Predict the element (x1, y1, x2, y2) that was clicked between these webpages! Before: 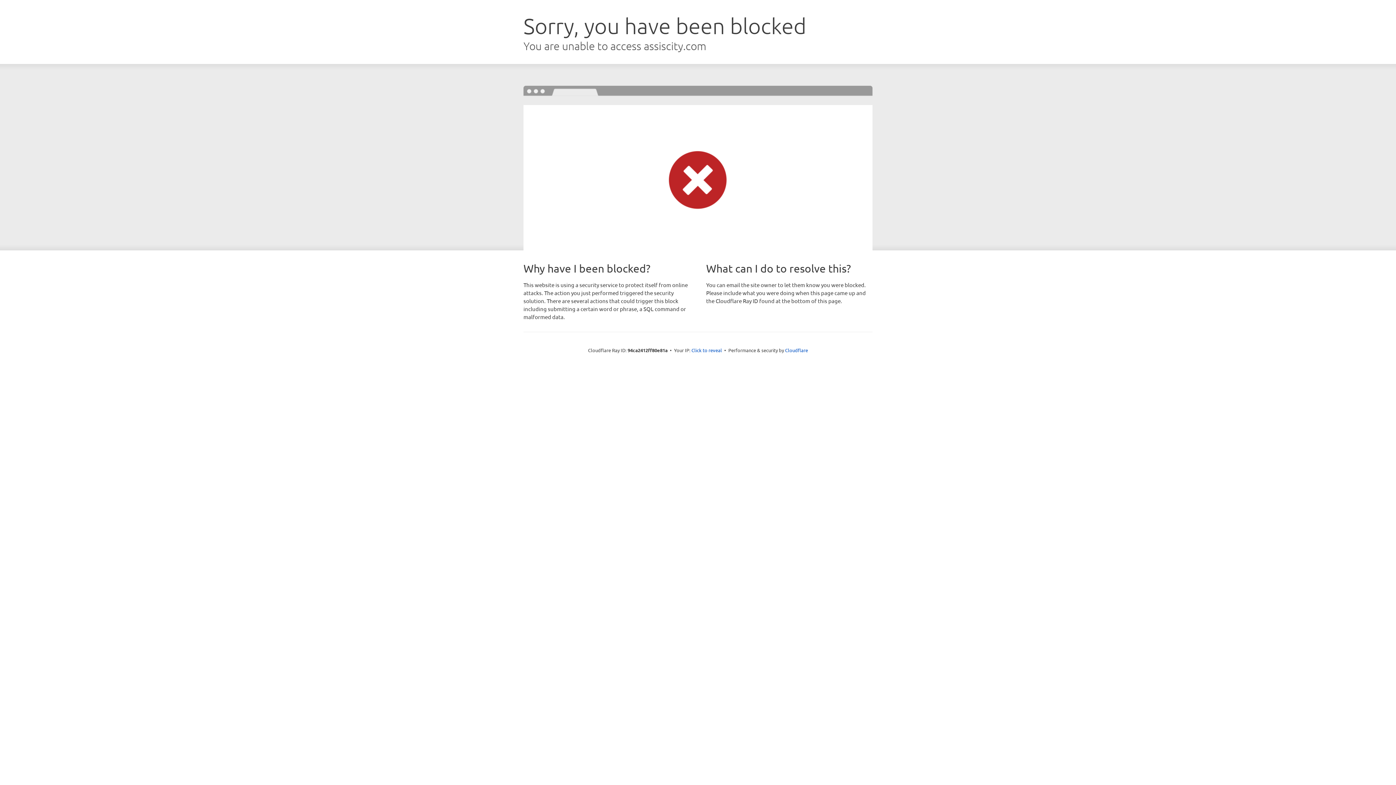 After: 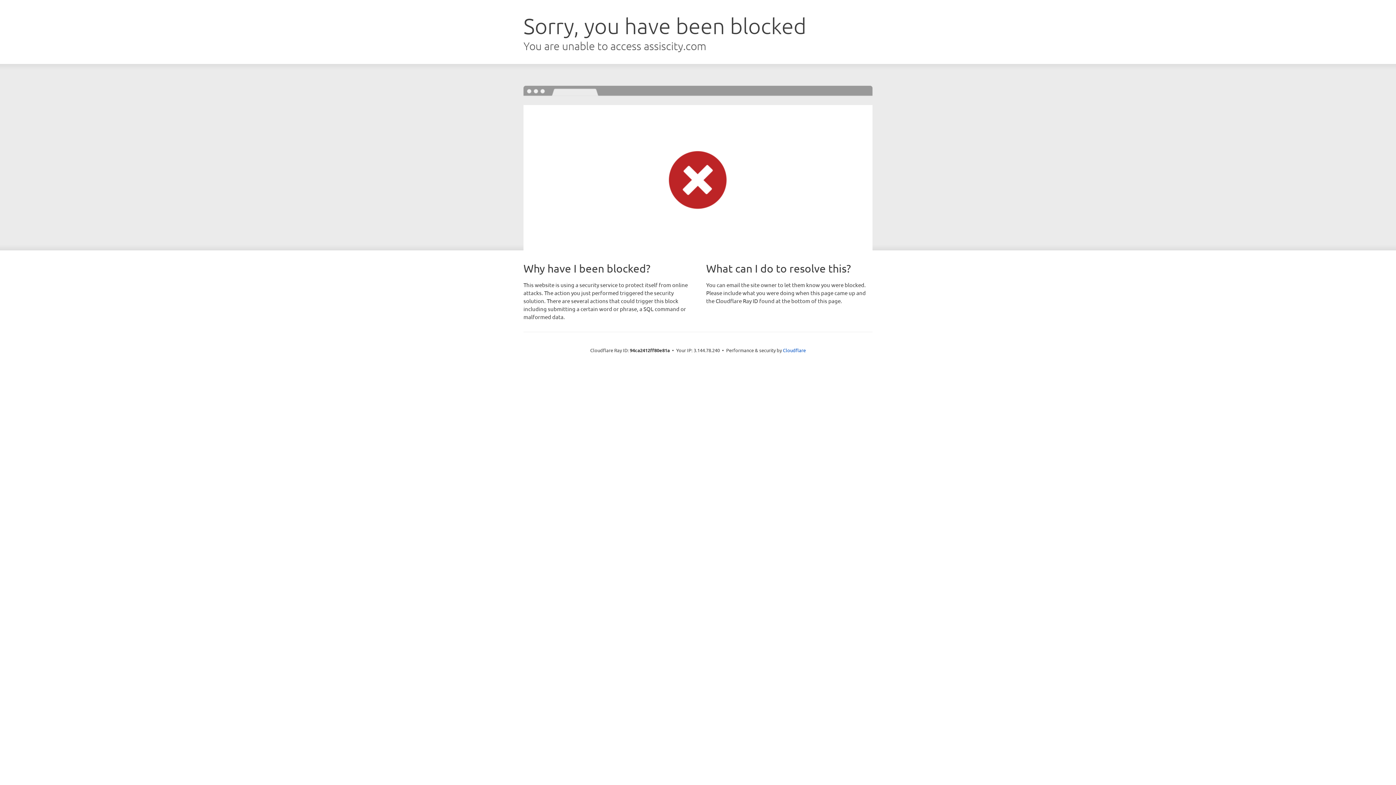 Action: label: Click to reveal bbox: (691, 346, 722, 353)